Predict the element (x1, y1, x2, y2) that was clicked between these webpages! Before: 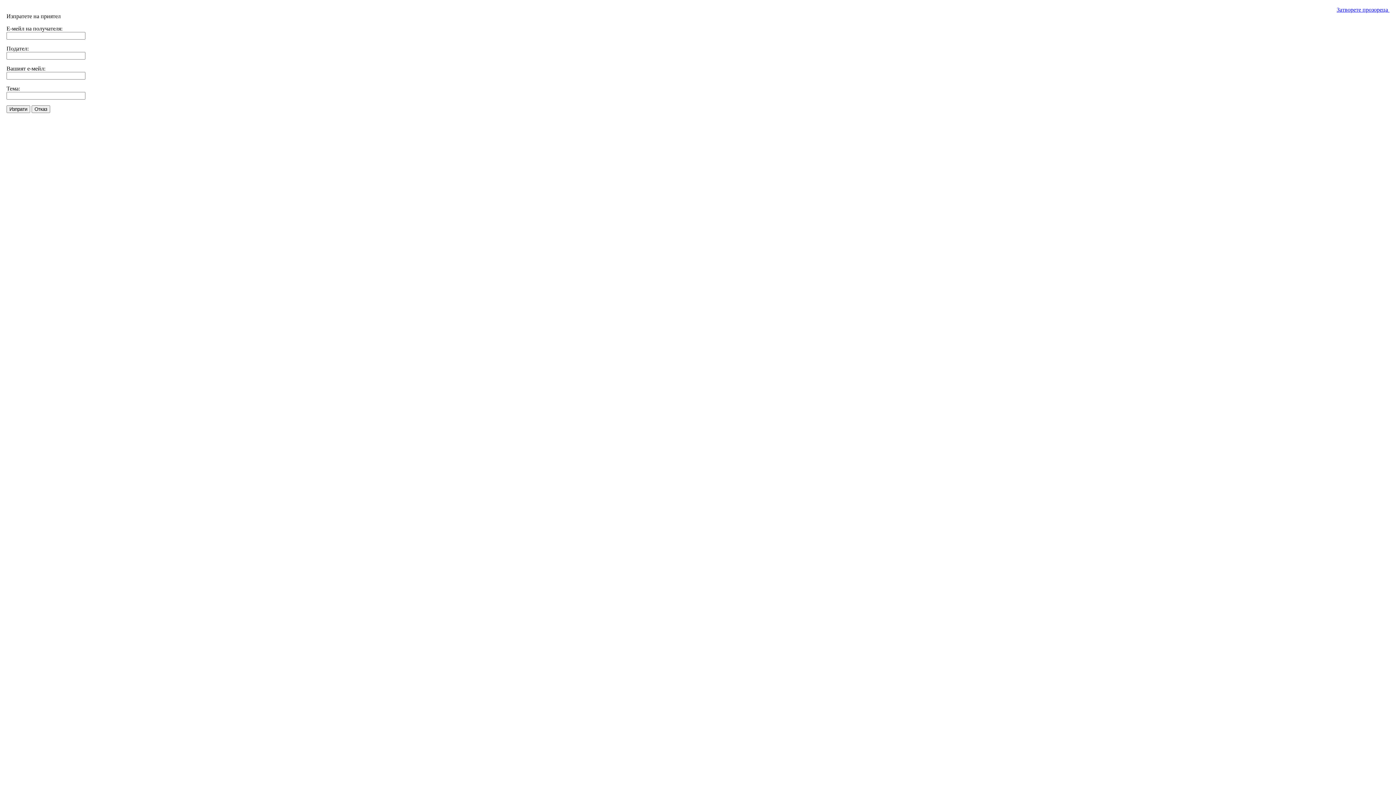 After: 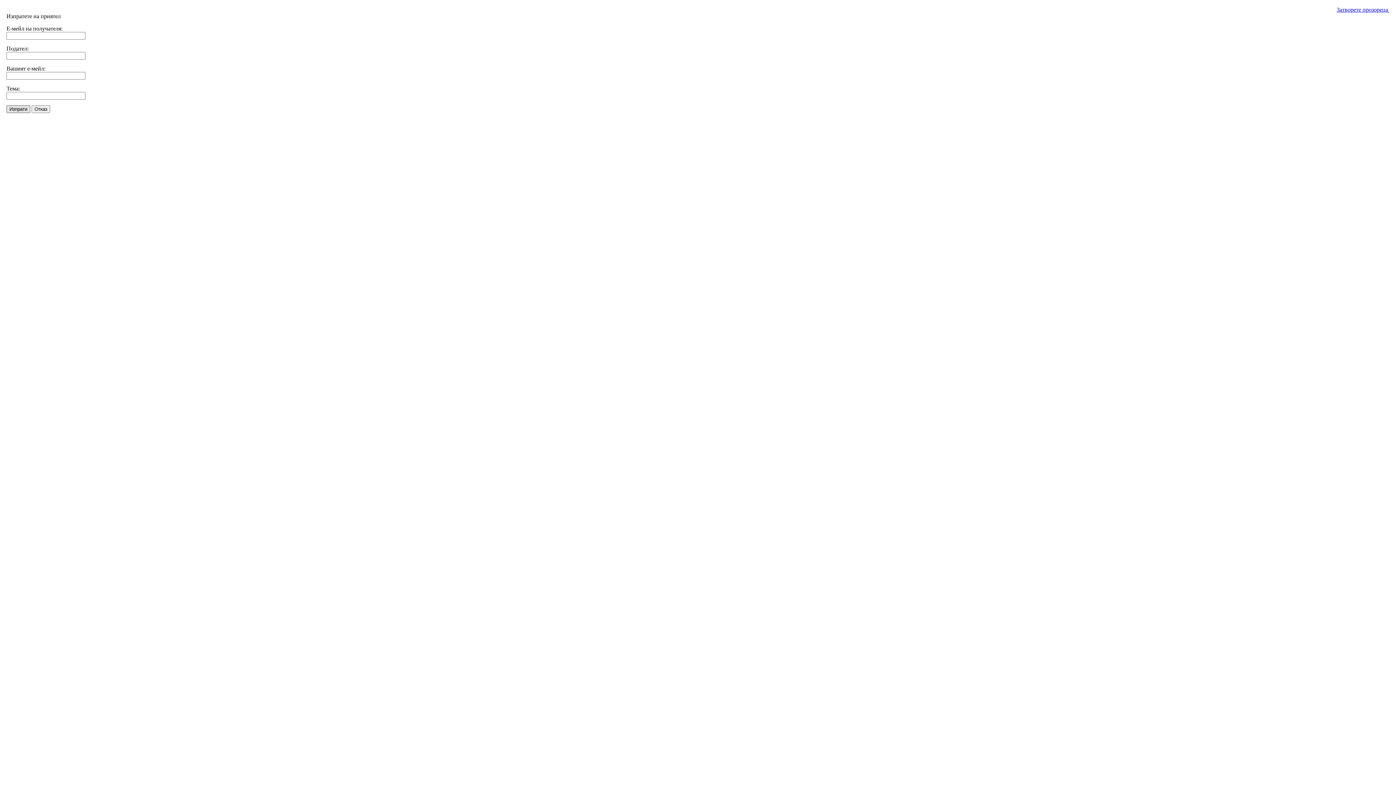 Action: bbox: (6, 105, 30, 113) label: Изпрати